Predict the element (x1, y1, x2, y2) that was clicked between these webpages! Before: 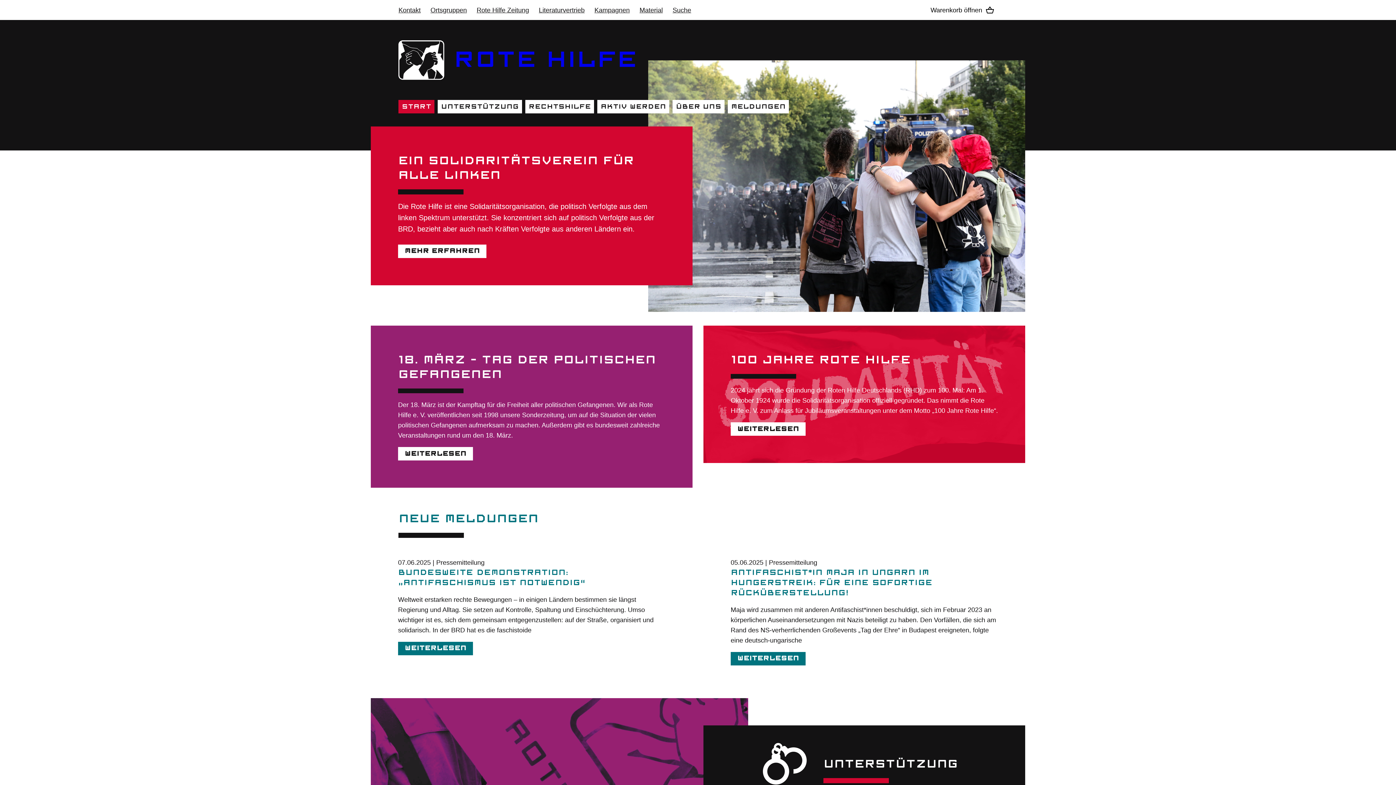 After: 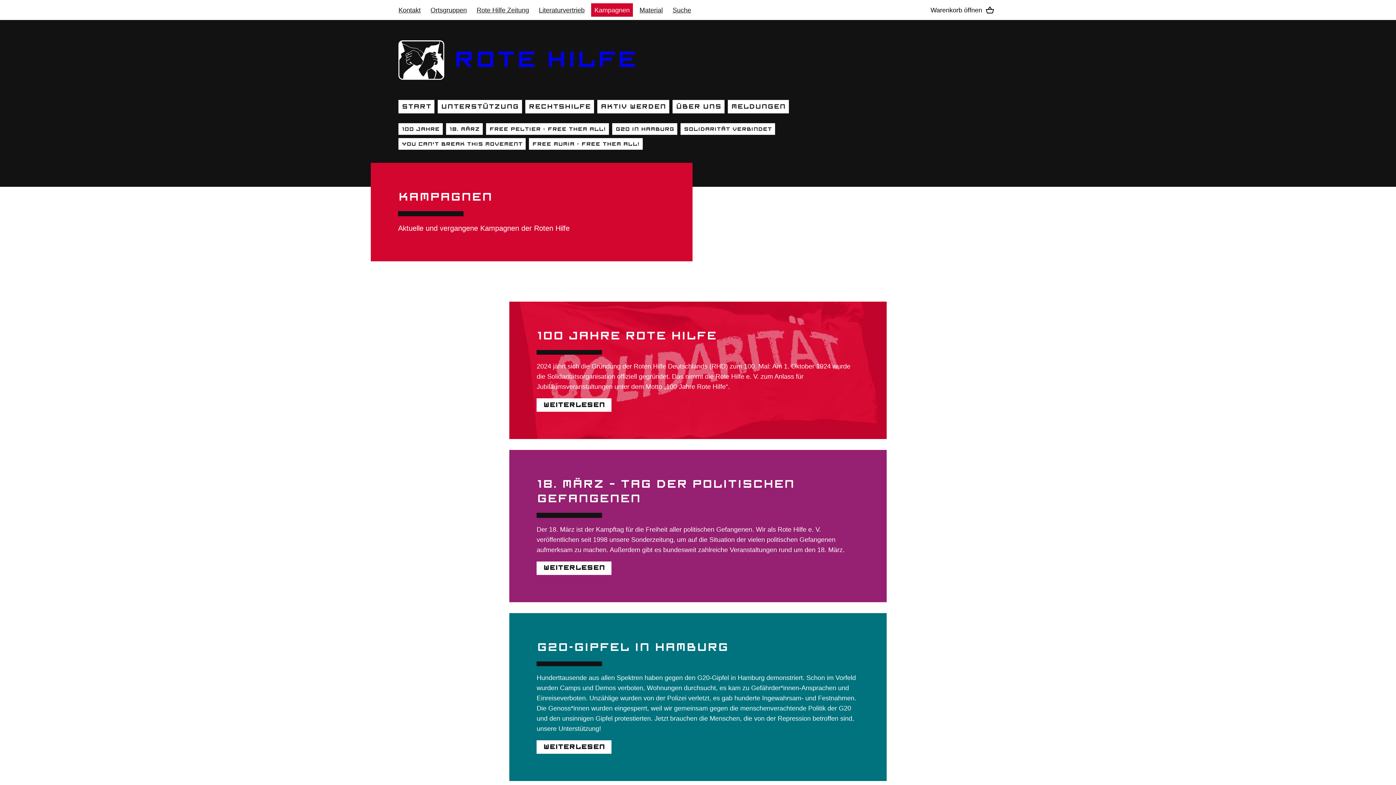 Action: label: Kampagnen bbox: (591, 3, 633, 16)